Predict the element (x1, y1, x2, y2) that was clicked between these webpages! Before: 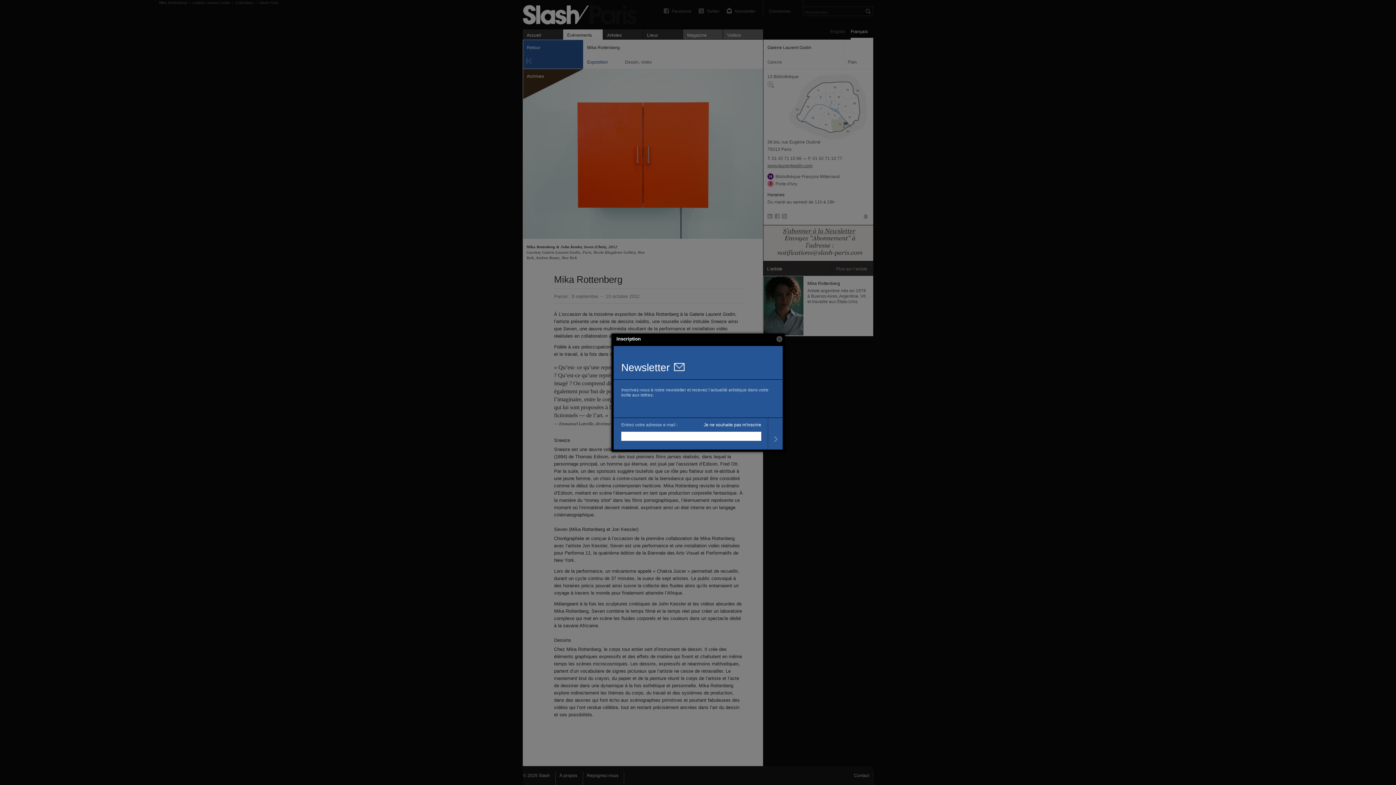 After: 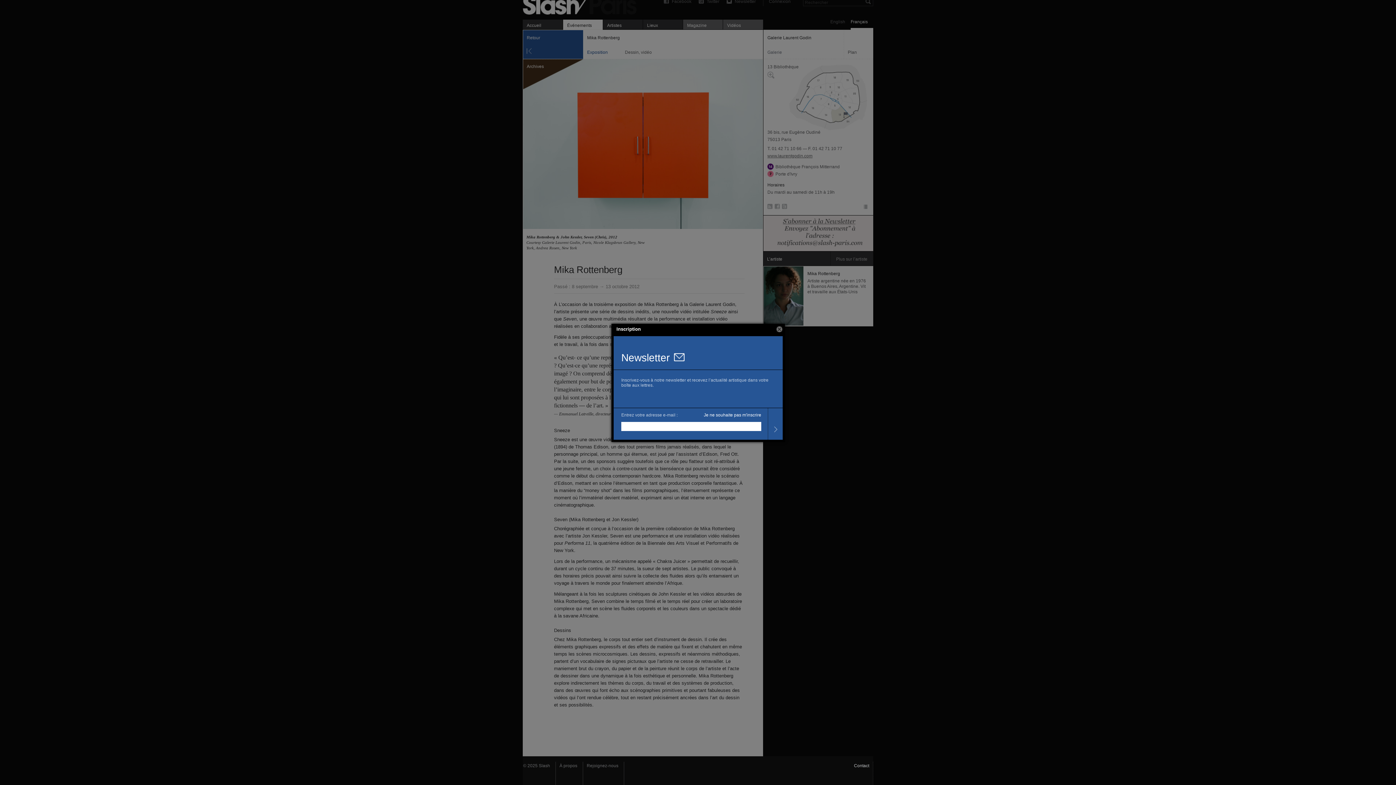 Action: label: Contact bbox: (850, 772, 873, 795)